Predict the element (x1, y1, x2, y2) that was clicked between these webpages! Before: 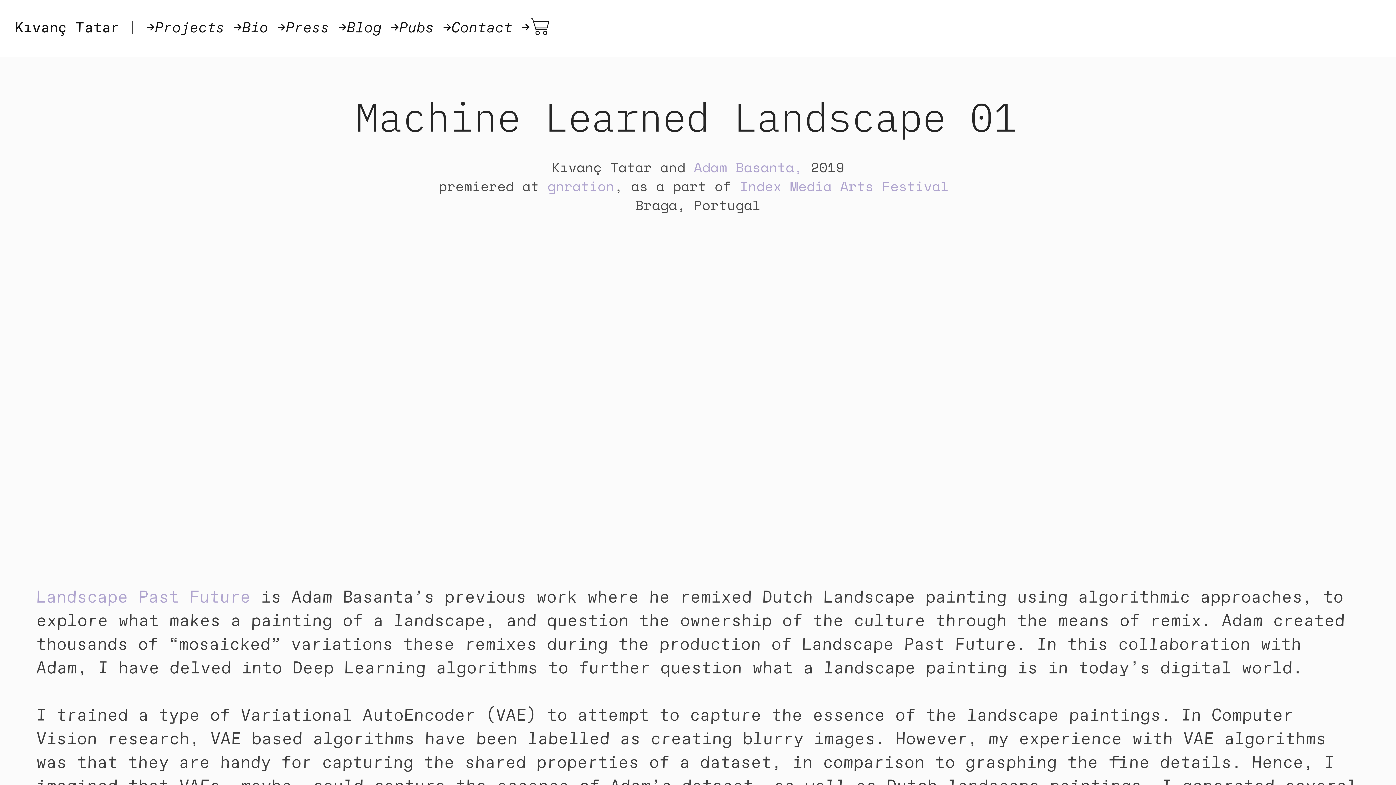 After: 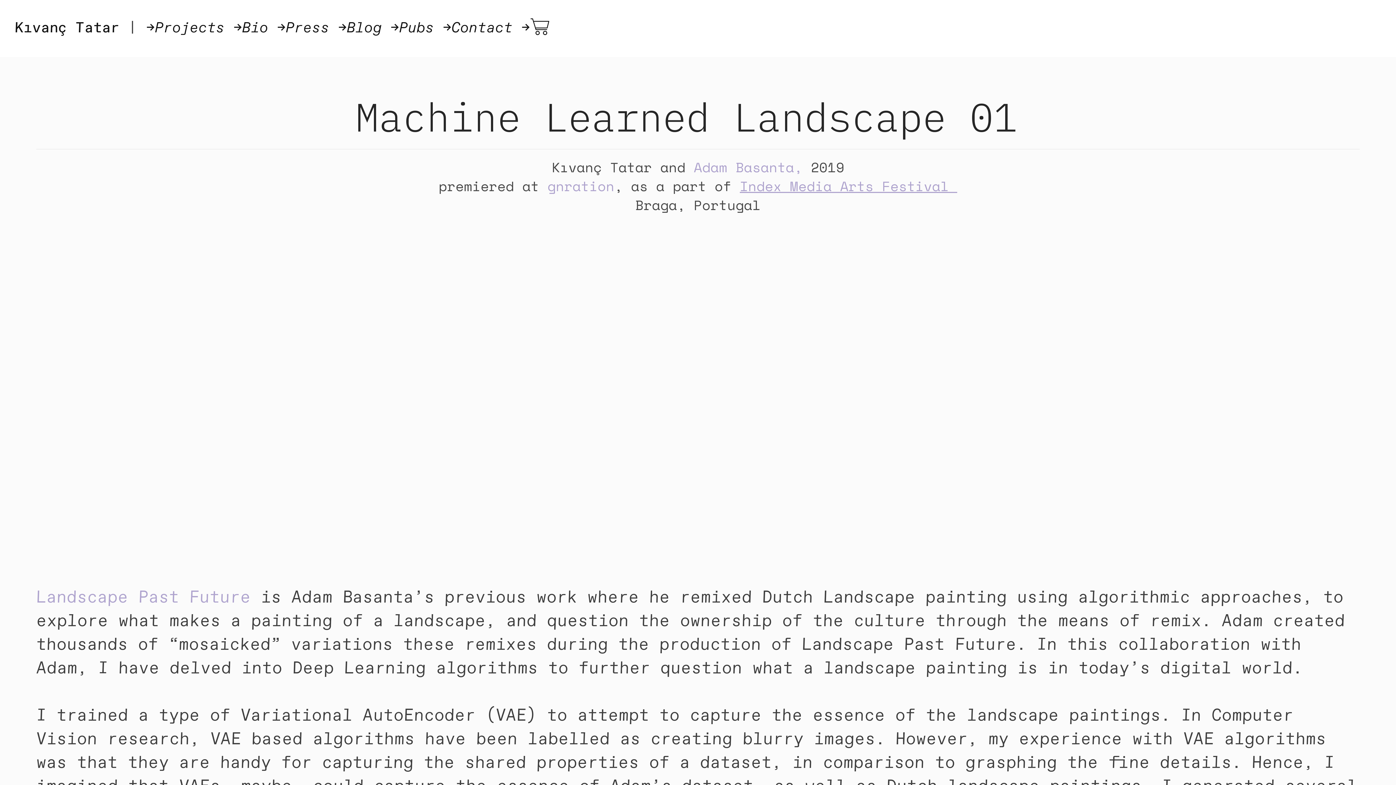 Action: label: Index Media Arts Festival  bbox: (740, 175, 957, 197)